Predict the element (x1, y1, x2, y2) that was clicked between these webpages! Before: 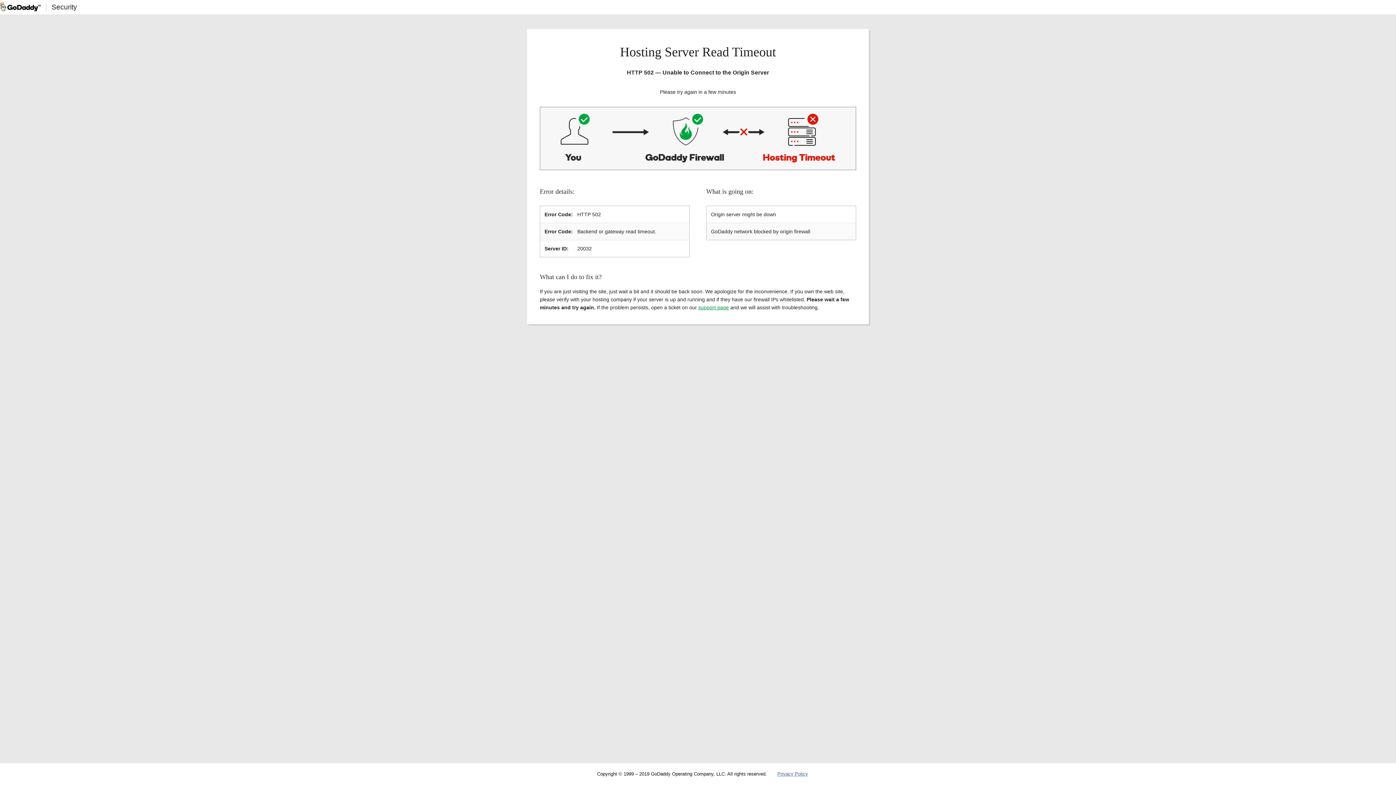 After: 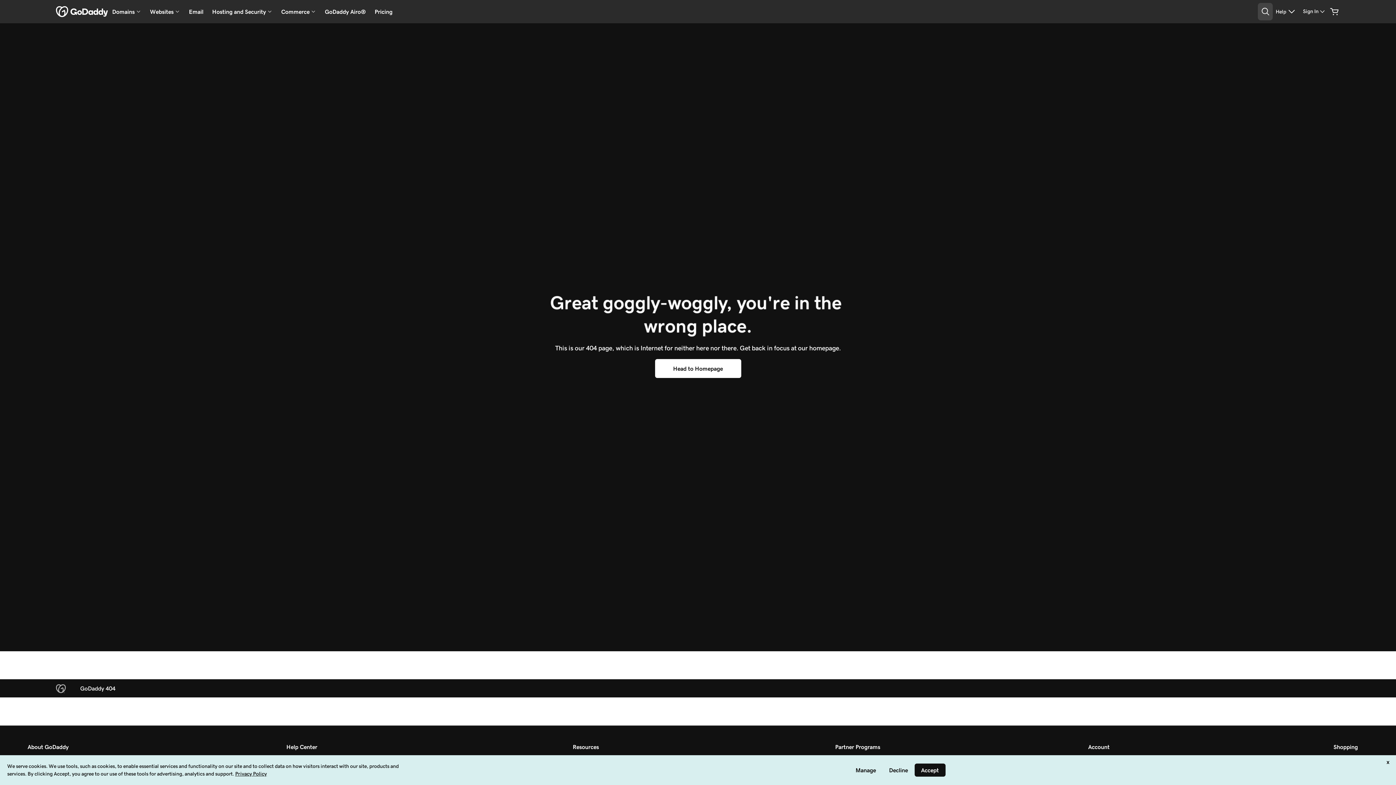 Action: bbox: (777, 771, 808, 777) label: Privacy Policy